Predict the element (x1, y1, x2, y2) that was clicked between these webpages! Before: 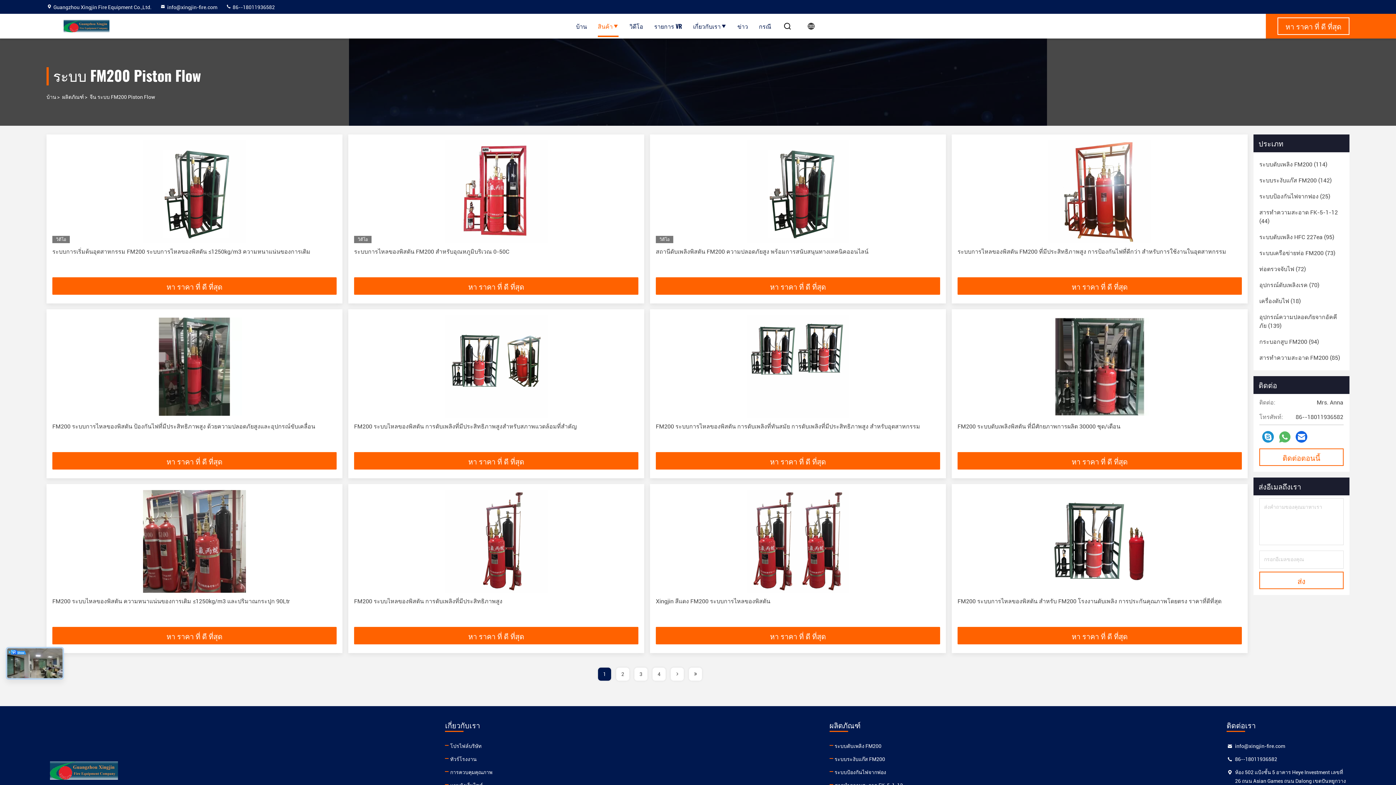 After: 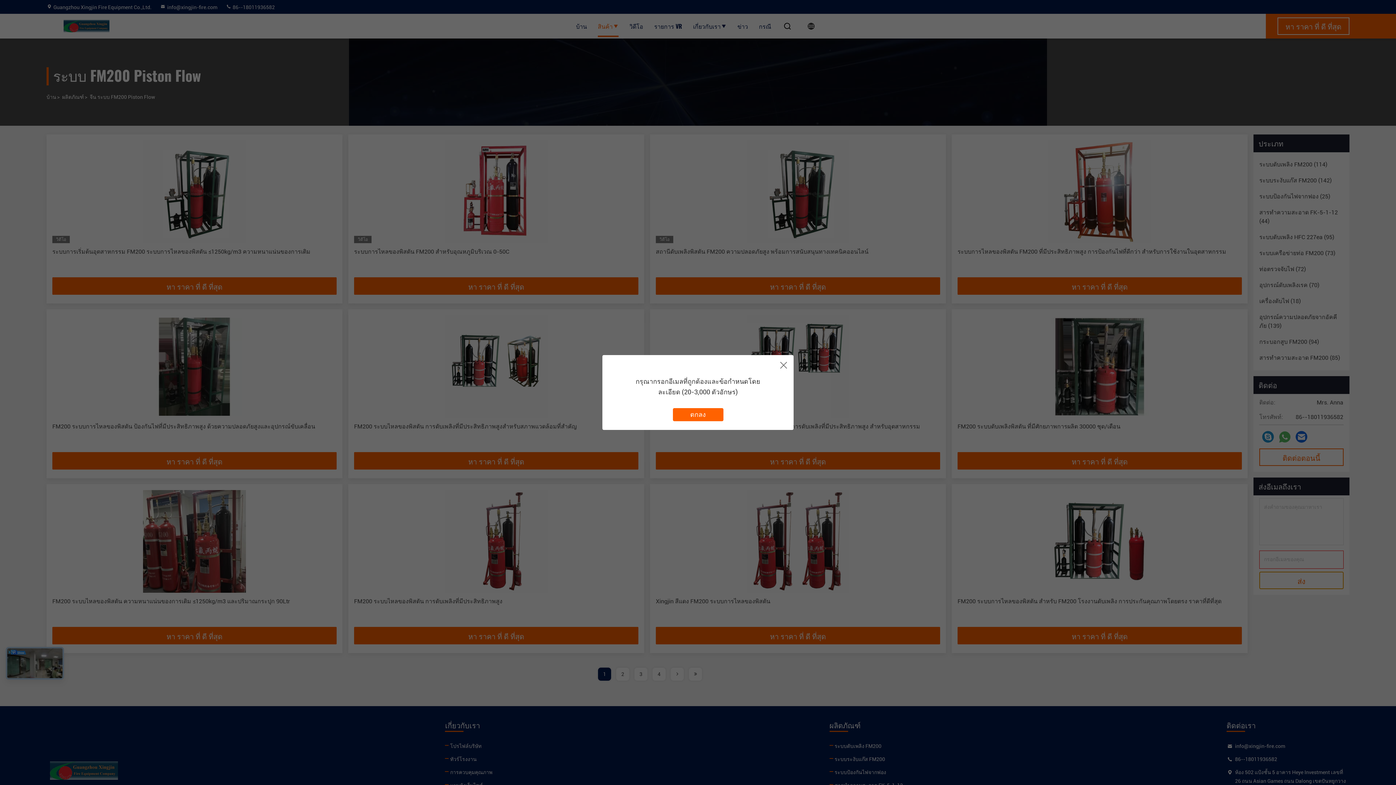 Action: bbox: (1259, 572, 1344, 589) label: ส่ง